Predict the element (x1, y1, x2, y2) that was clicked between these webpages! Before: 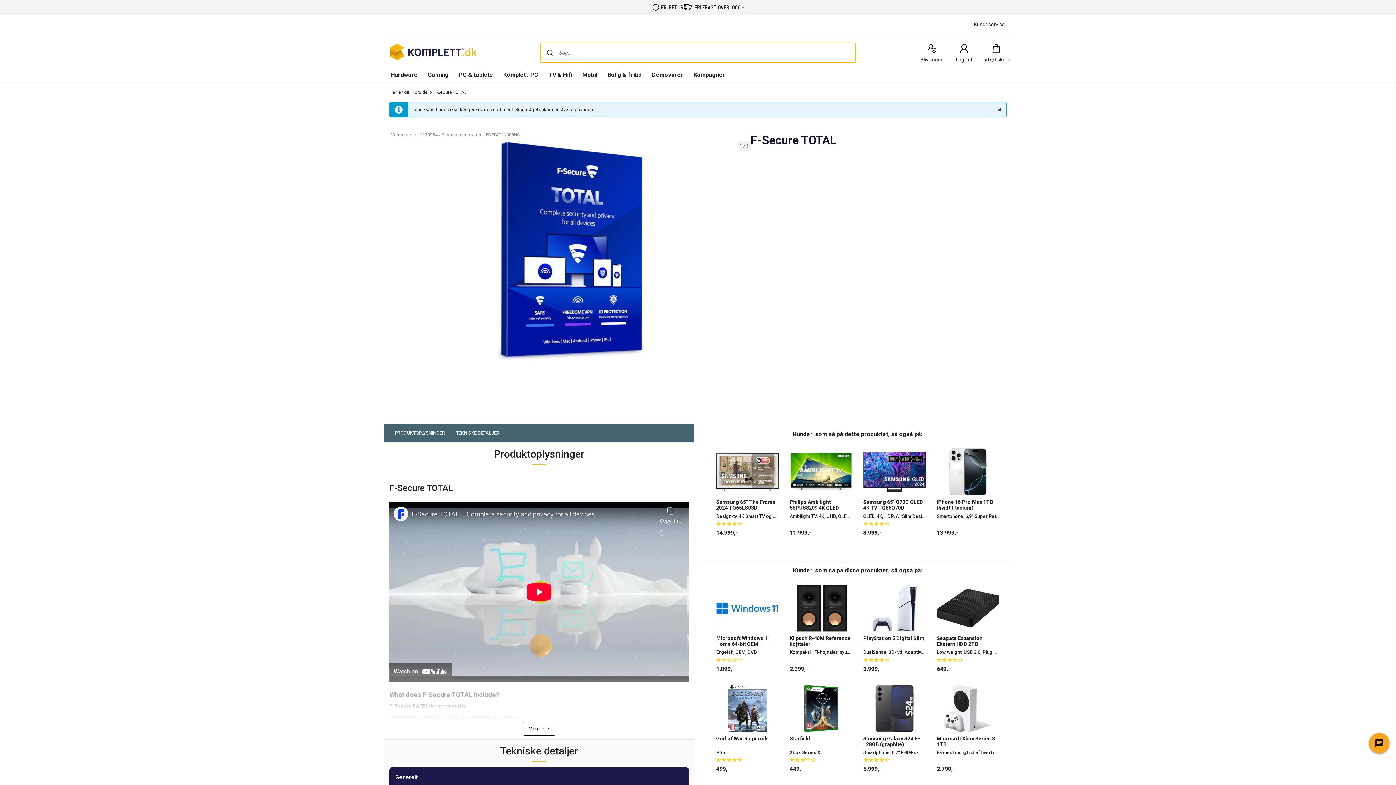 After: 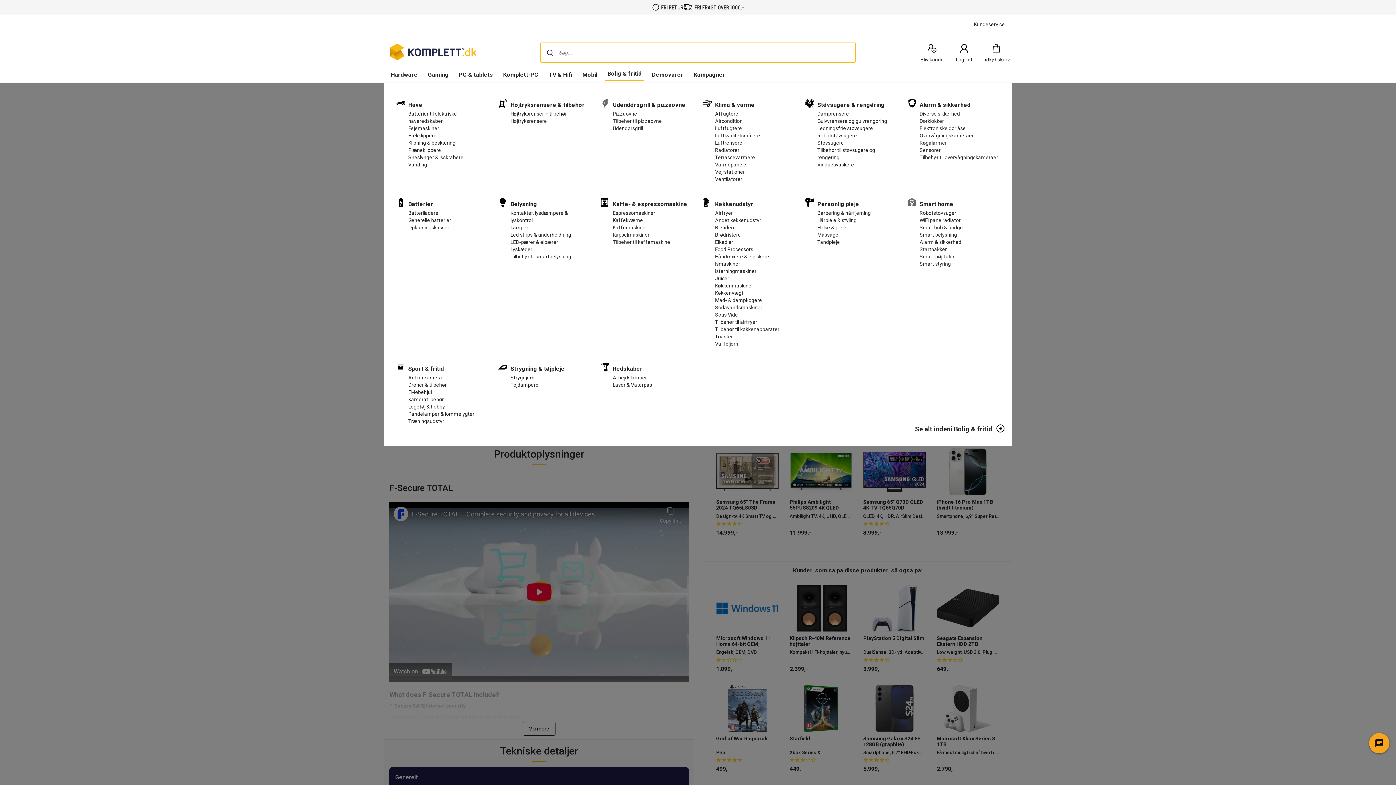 Action: label: Bolig & fritid bbox: (605, 68, 644, 82)